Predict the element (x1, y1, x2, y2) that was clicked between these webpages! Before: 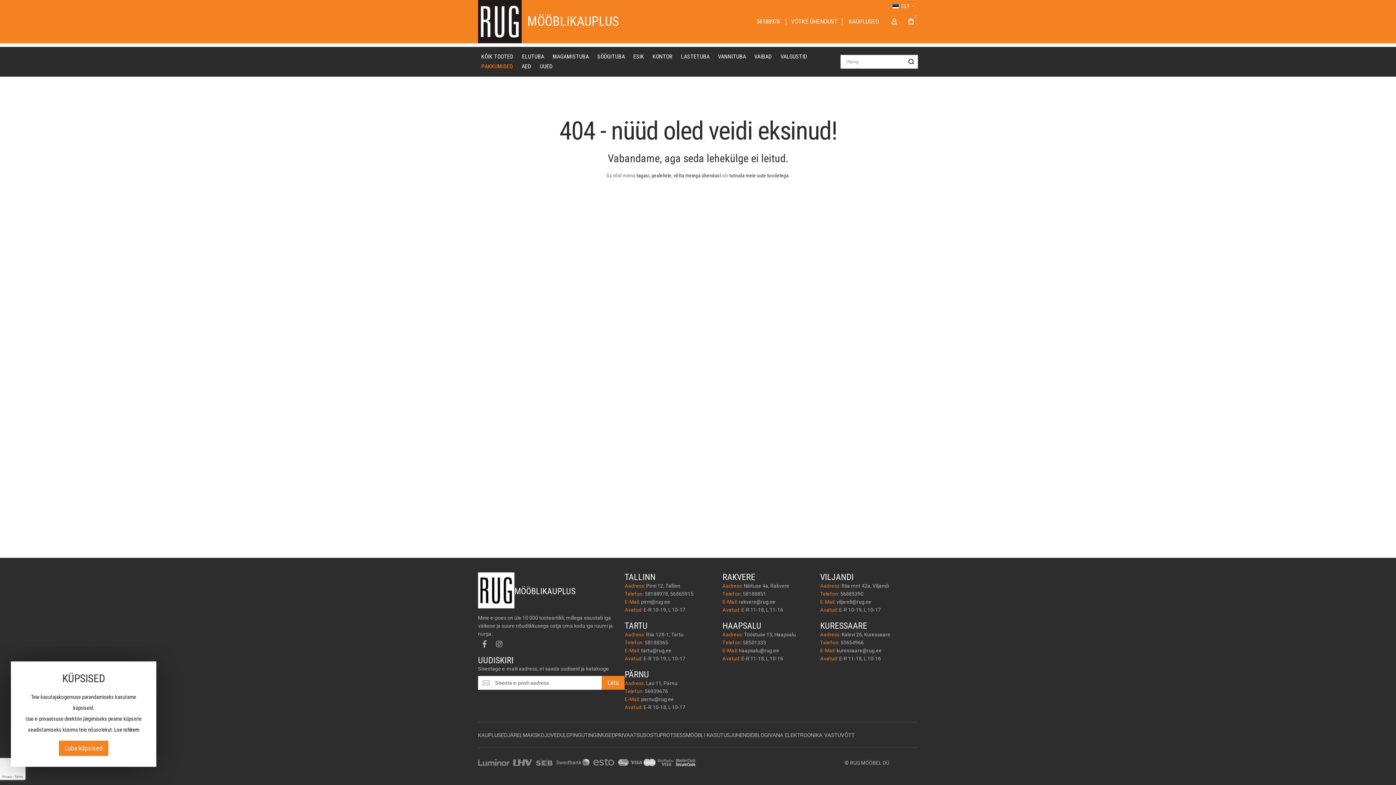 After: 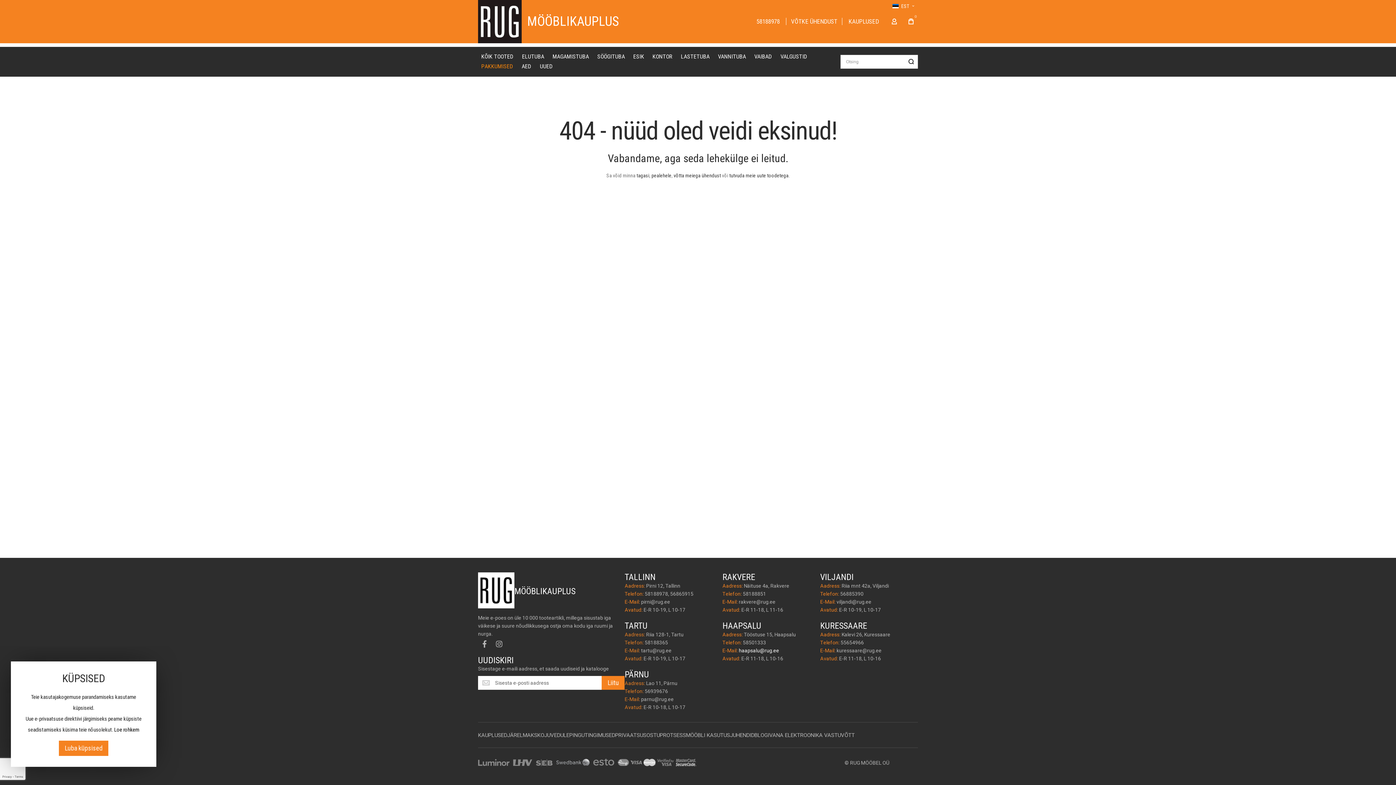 Action: label: haapsalu@rug.ee bbox: (738, 648, 779, 653)